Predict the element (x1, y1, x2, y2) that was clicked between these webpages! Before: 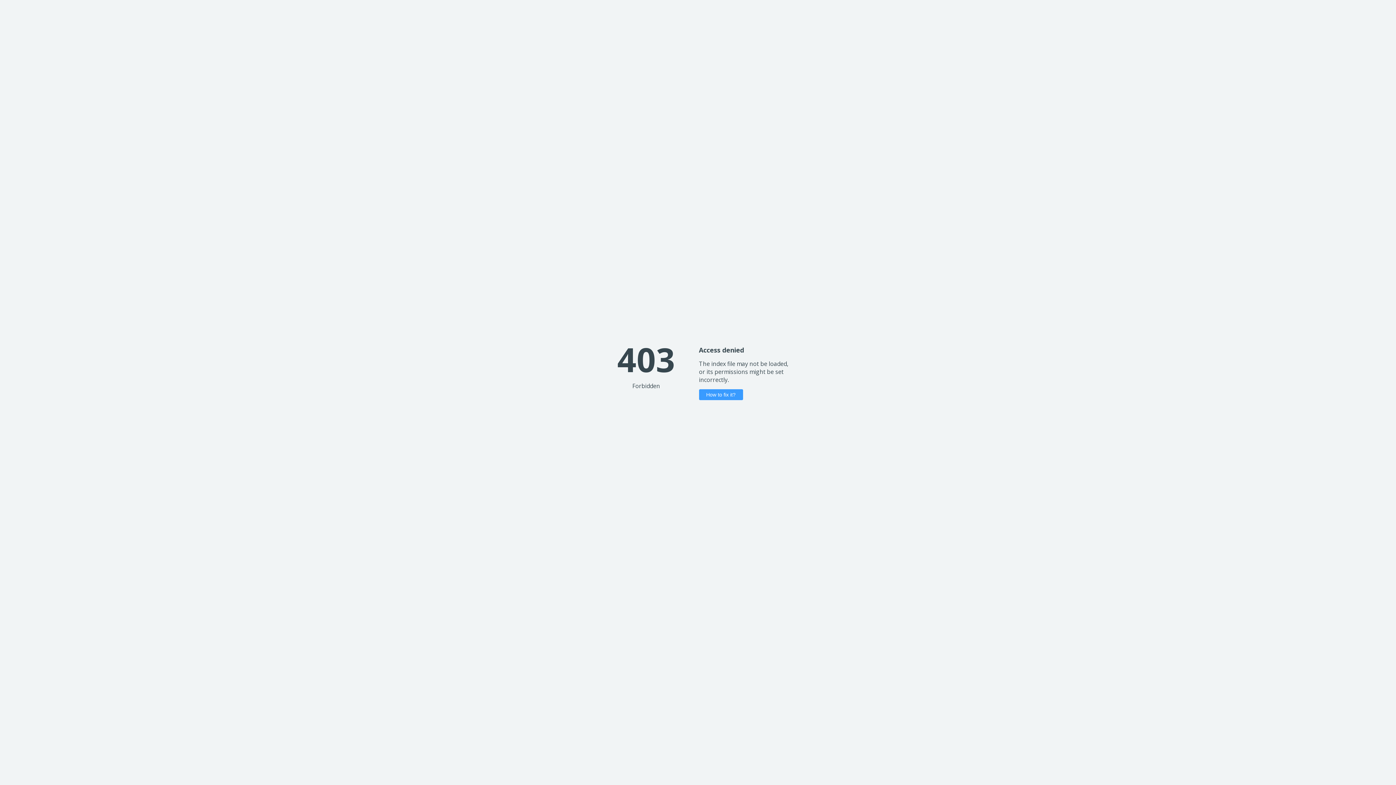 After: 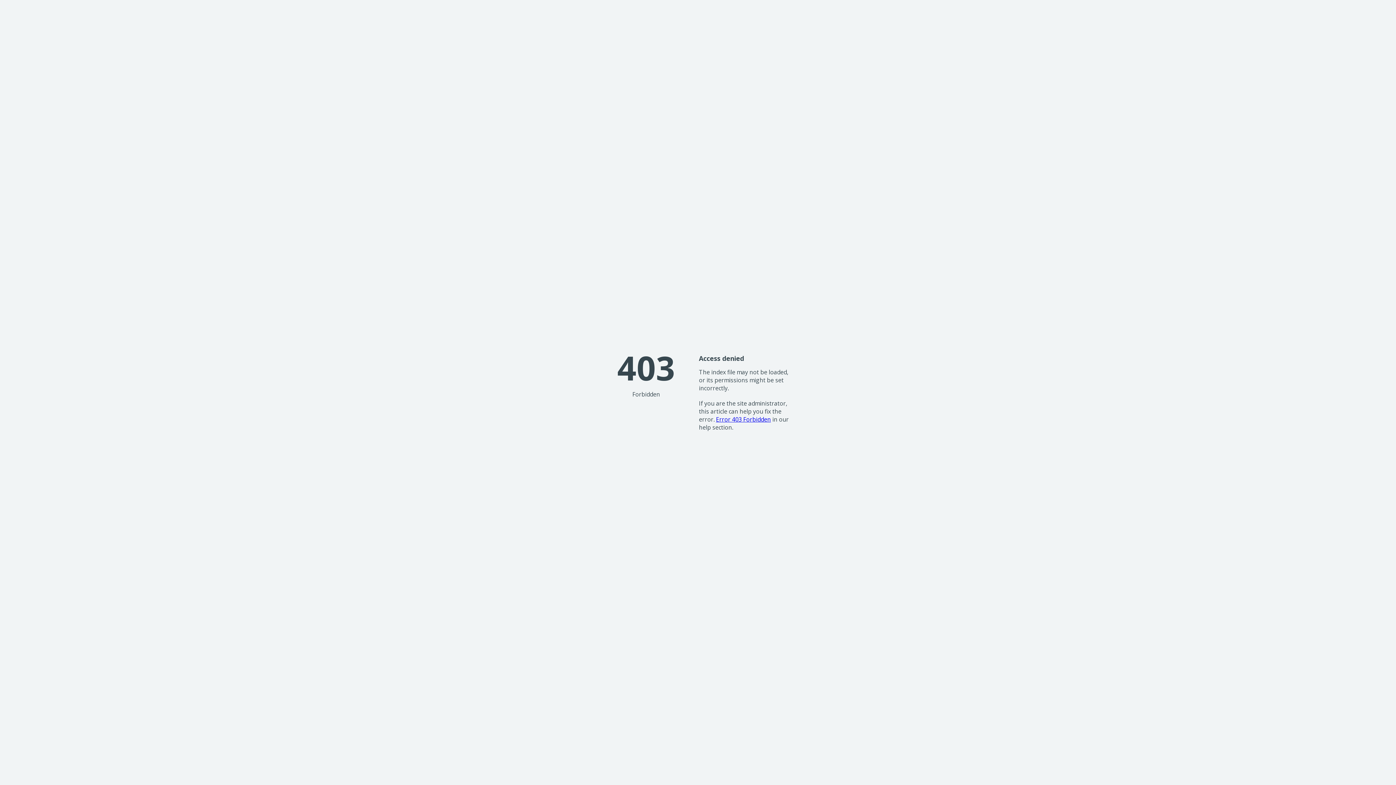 Action: label: How to fix it? bbox: (699, 389, 743, 400)